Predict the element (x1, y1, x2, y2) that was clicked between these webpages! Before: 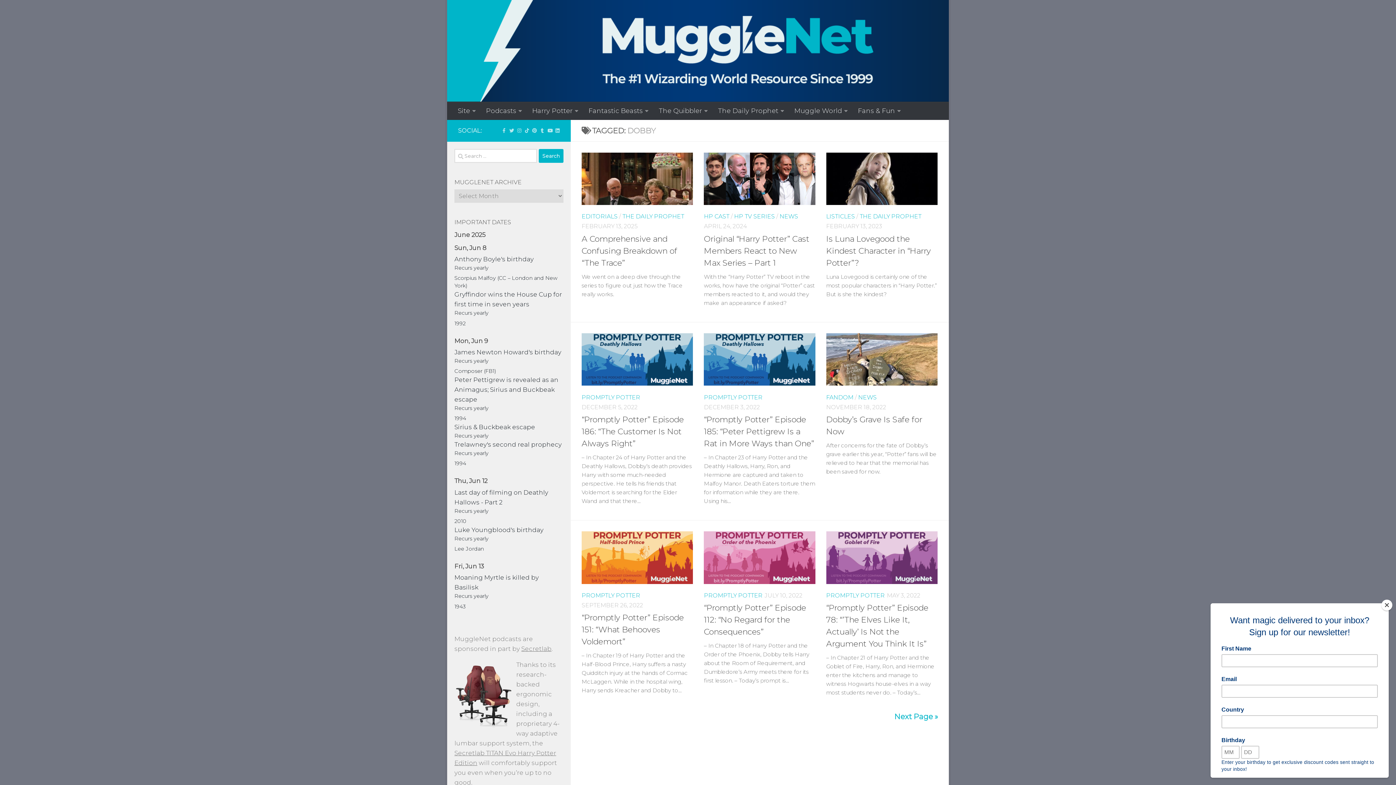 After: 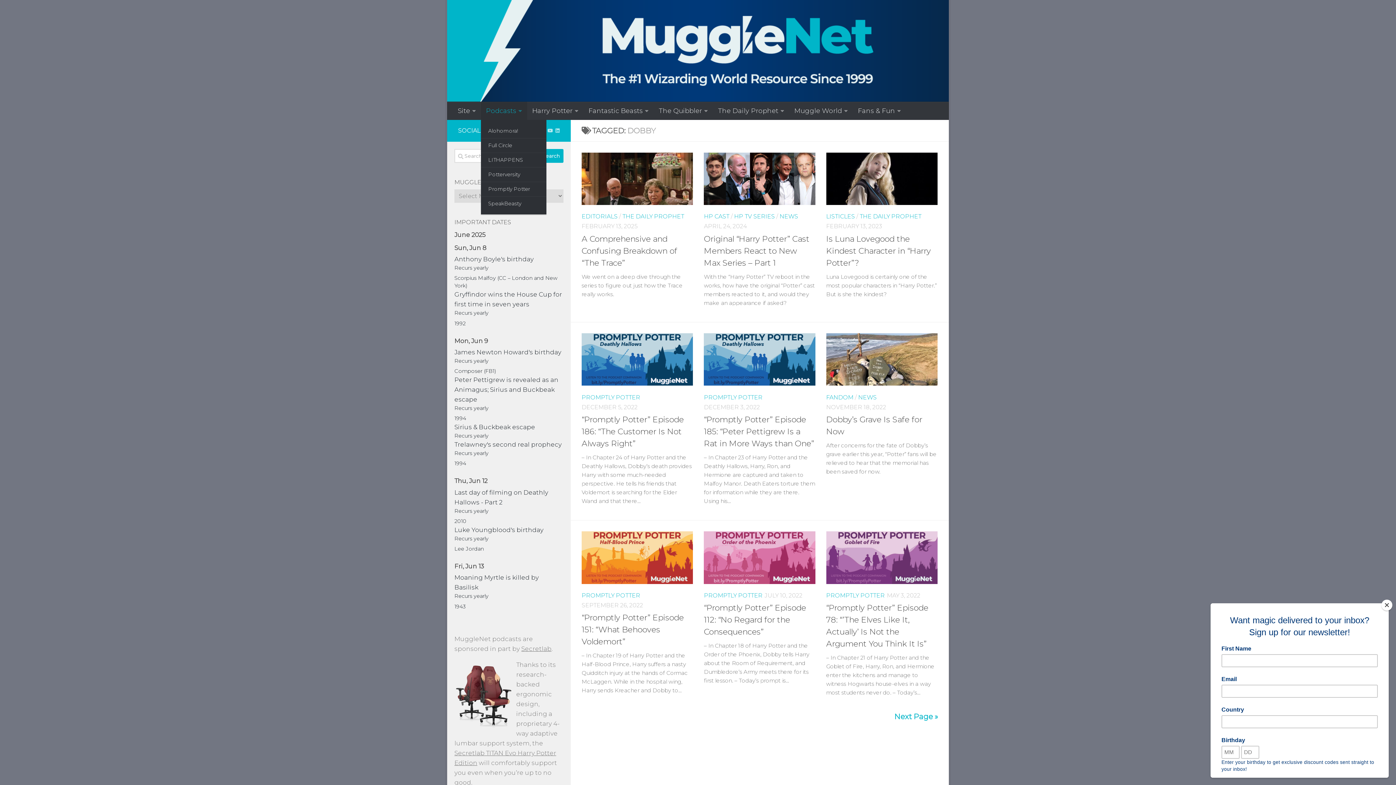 Action: bbox: (481, 101, 527, 120) label: Podcasts